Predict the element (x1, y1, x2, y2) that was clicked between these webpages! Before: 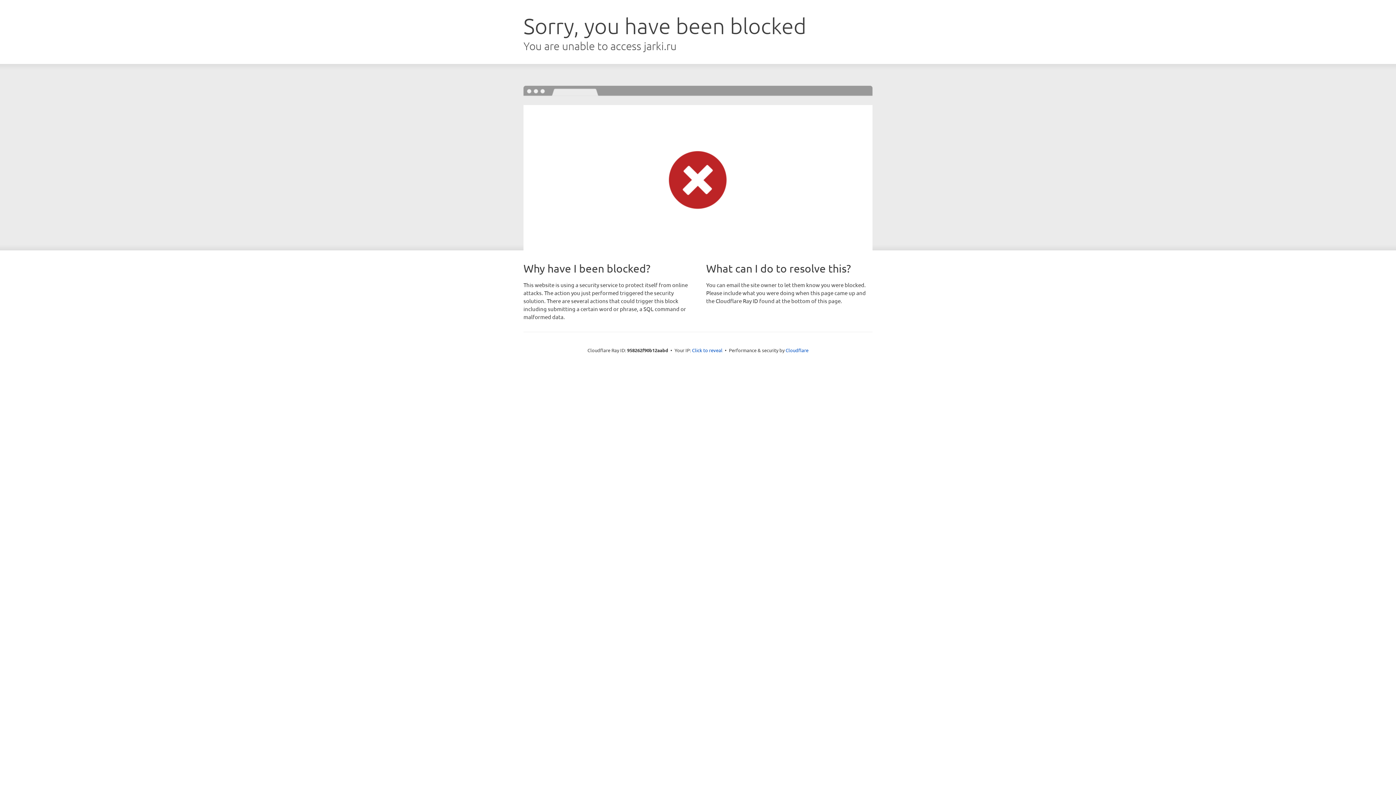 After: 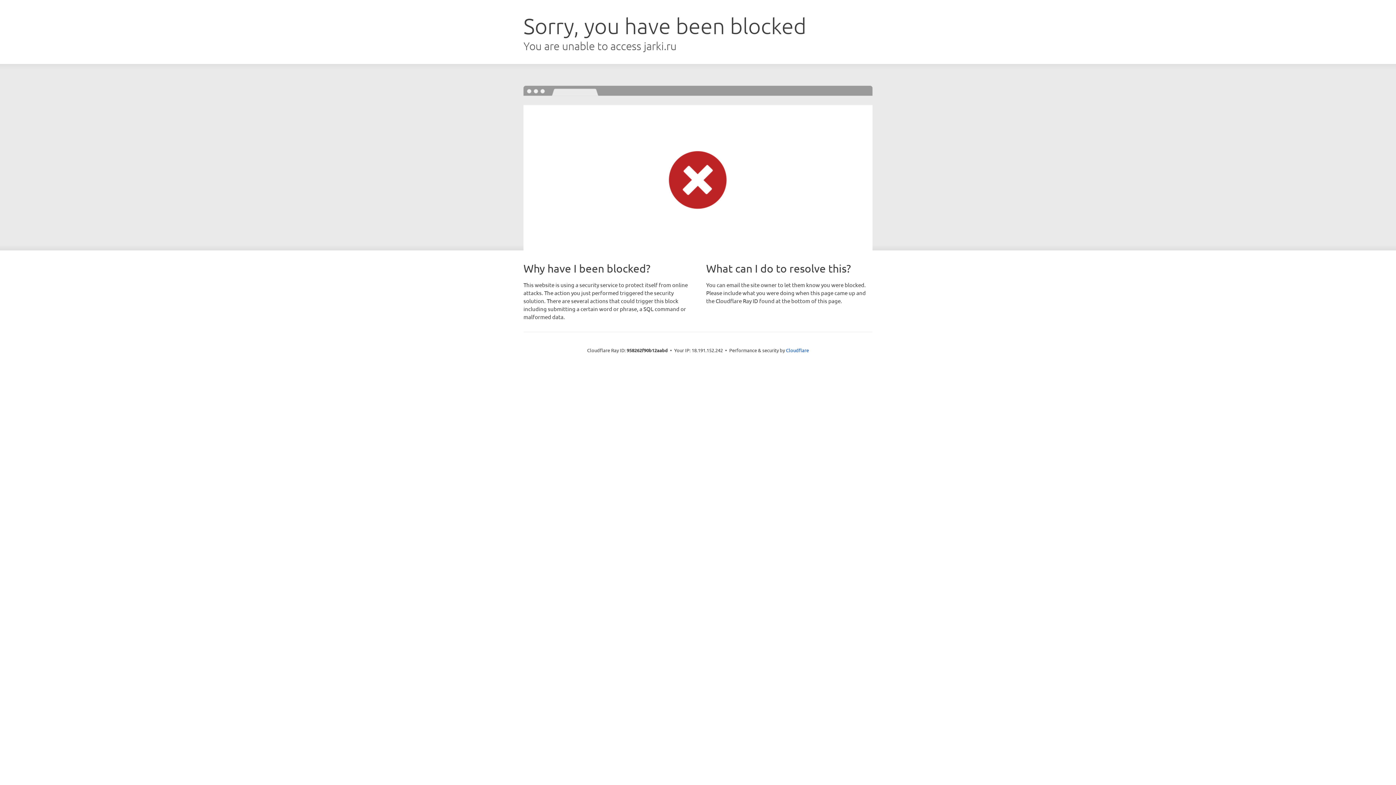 Action: label: Click to reveal bbox: (692, 346, 722, 353)